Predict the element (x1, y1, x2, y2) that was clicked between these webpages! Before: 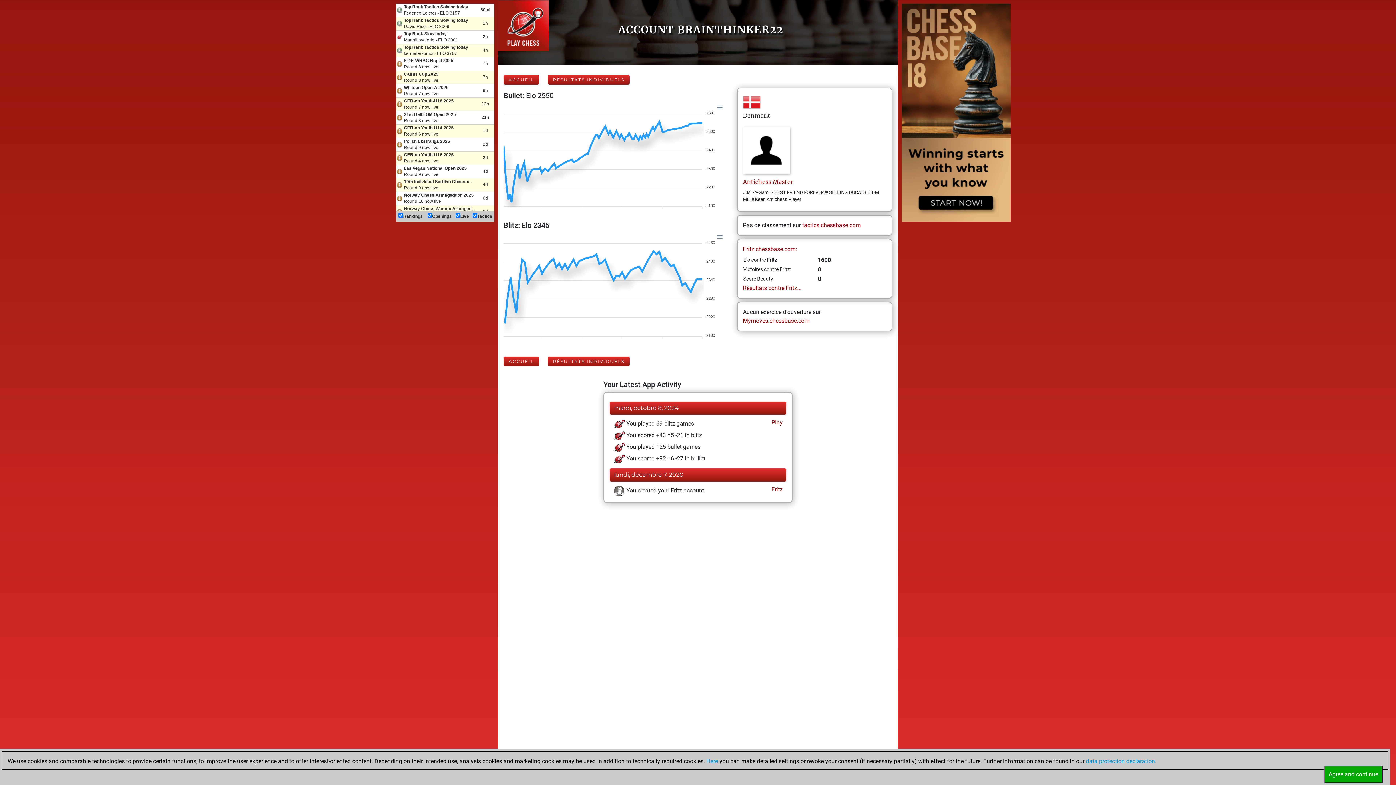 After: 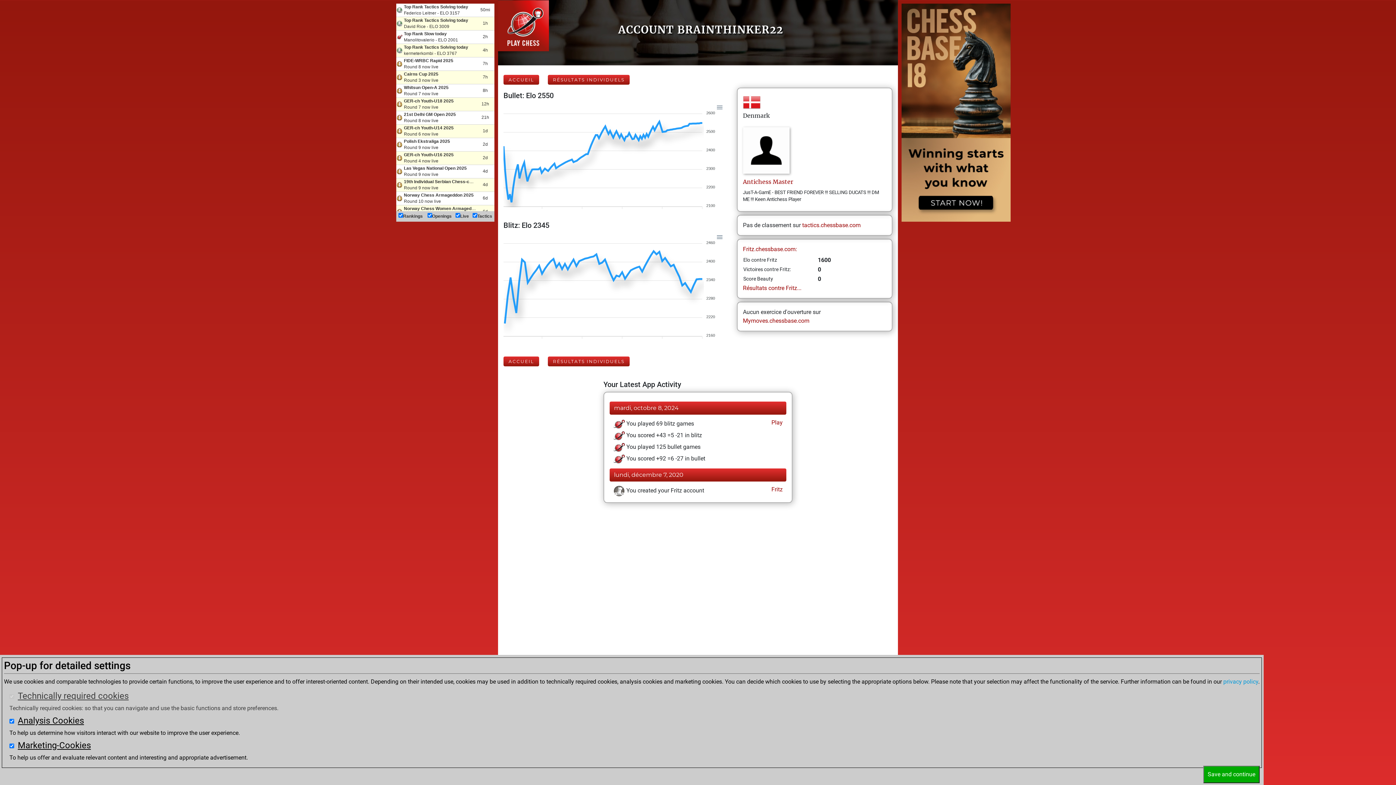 Action: bbox: (706, 758, 718, 765) label: Here